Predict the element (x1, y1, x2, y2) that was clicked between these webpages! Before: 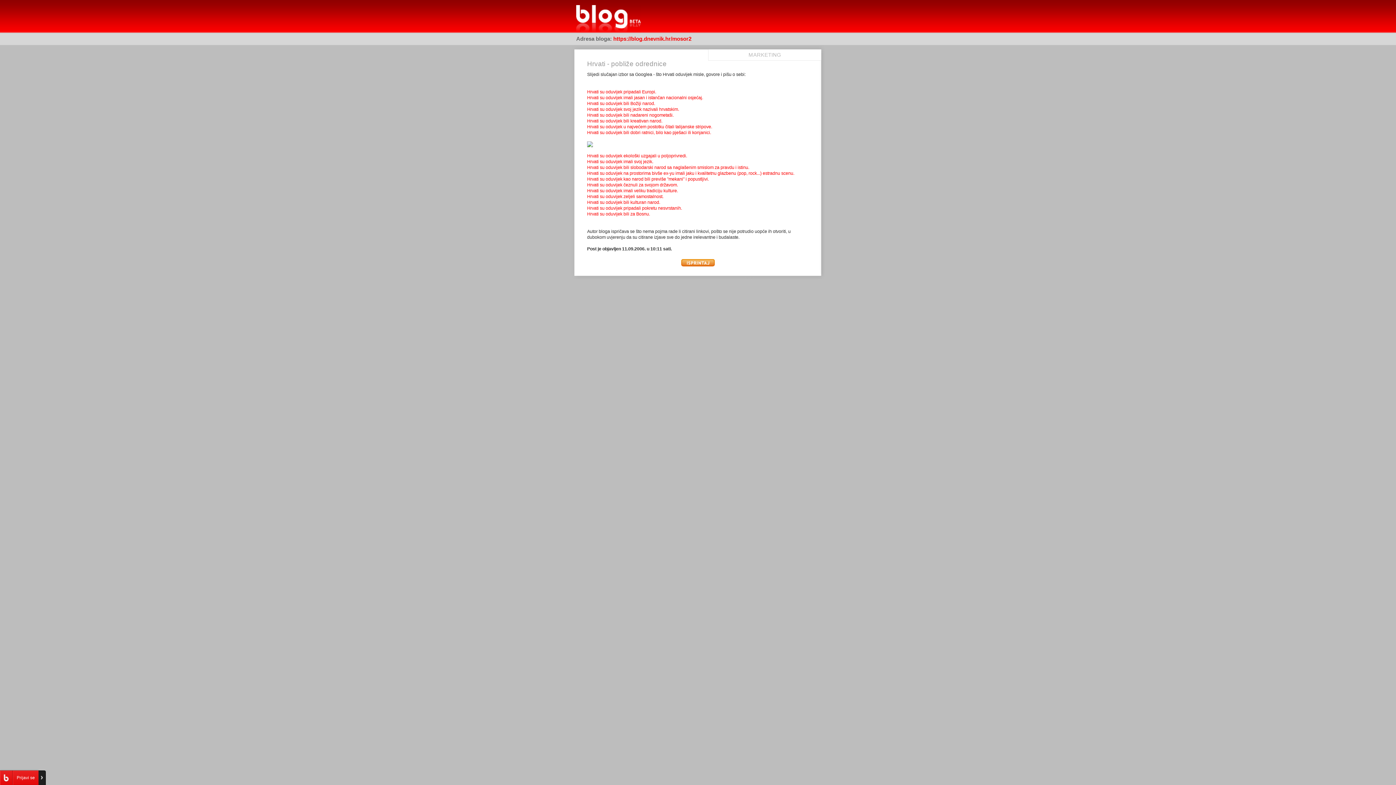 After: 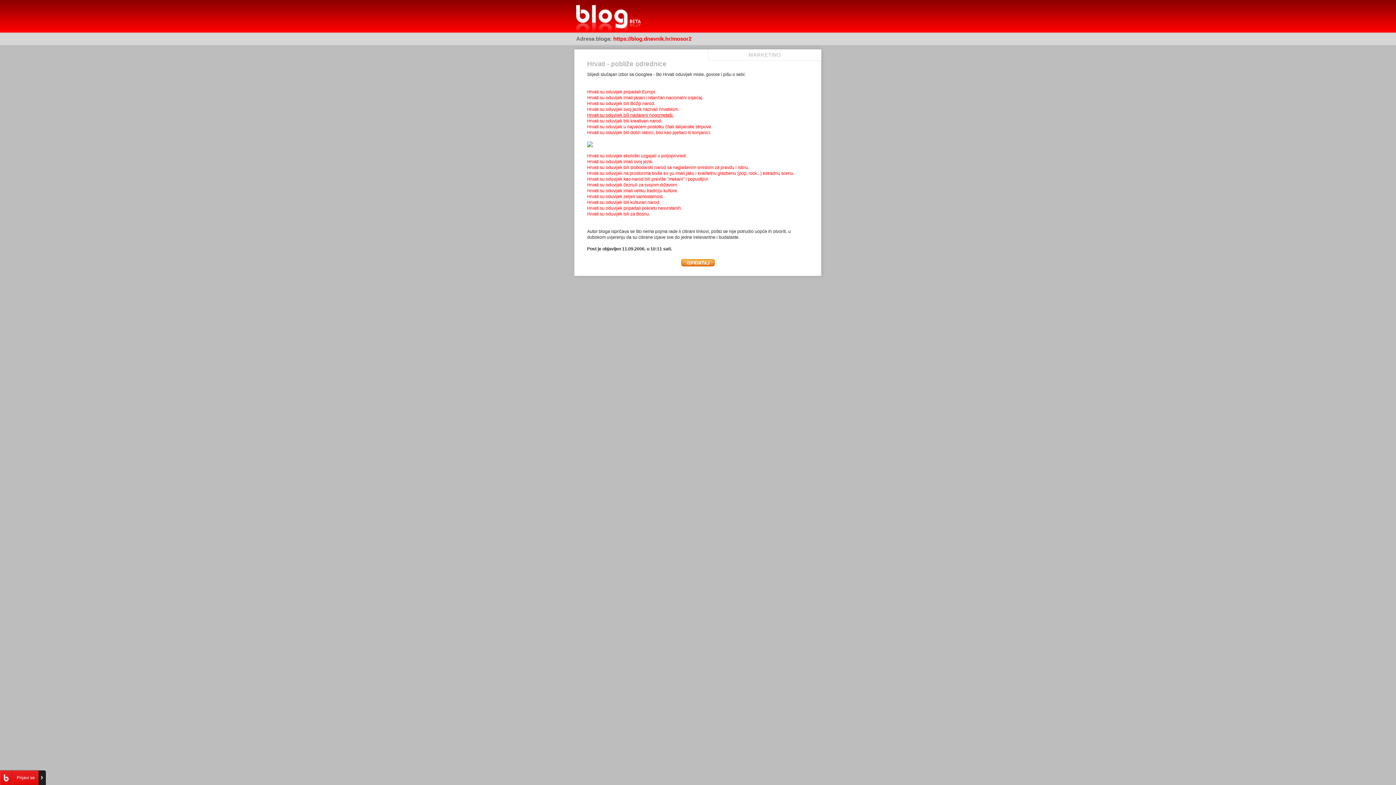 Action: bbox: (587, 112, 673, 117) label: Hrvati su oduvijek bili nadareni nogometaši.